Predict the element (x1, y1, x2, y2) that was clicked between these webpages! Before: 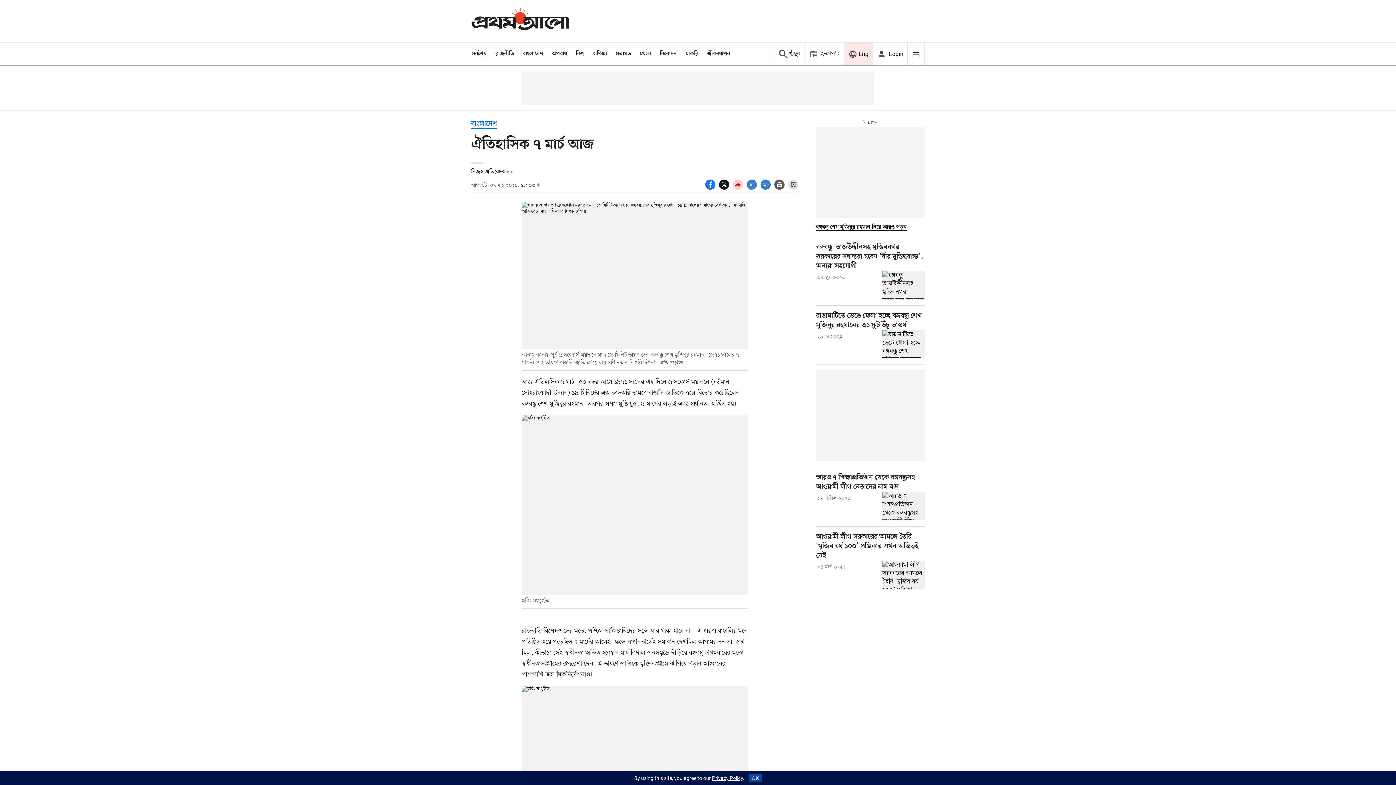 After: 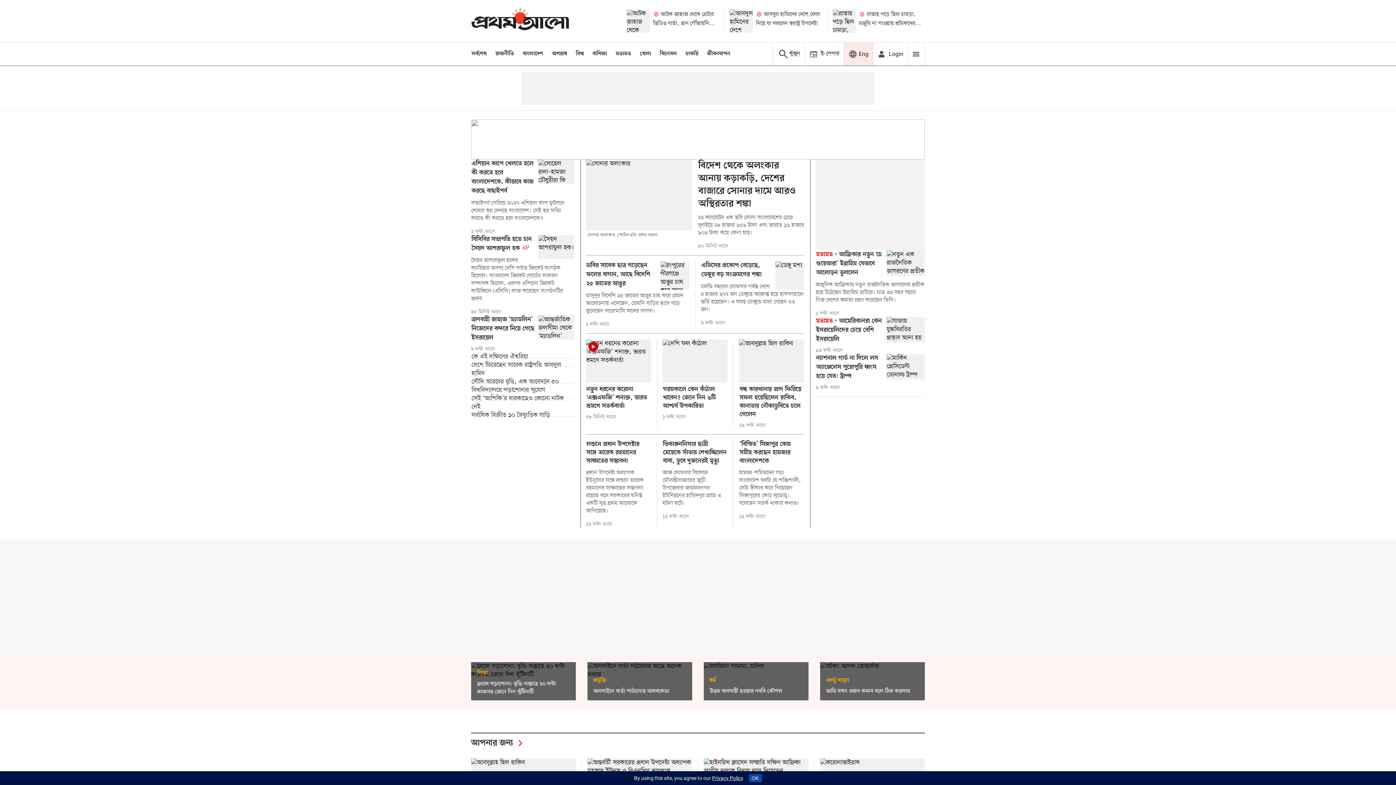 Action: bbox: (471, 8, 569, 34) label: Prothom alo